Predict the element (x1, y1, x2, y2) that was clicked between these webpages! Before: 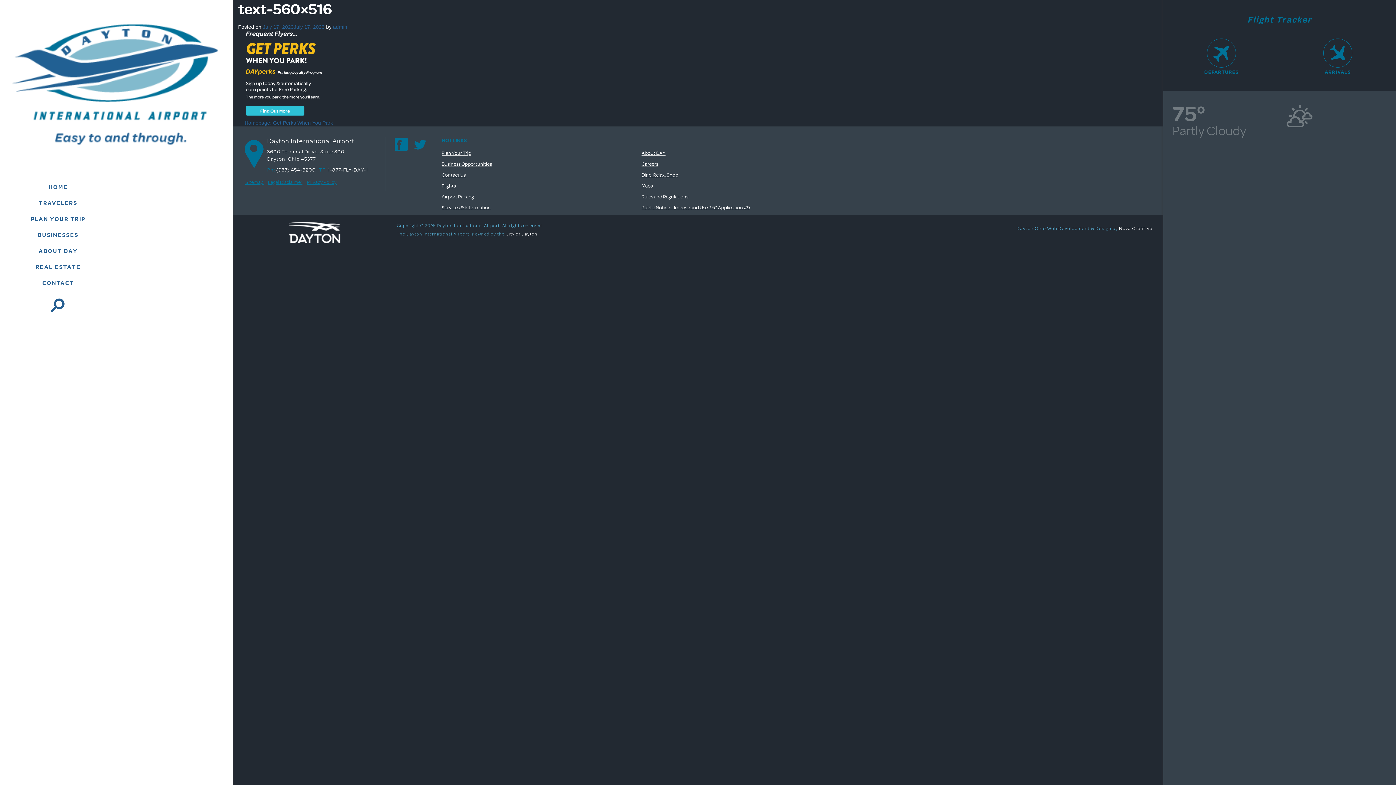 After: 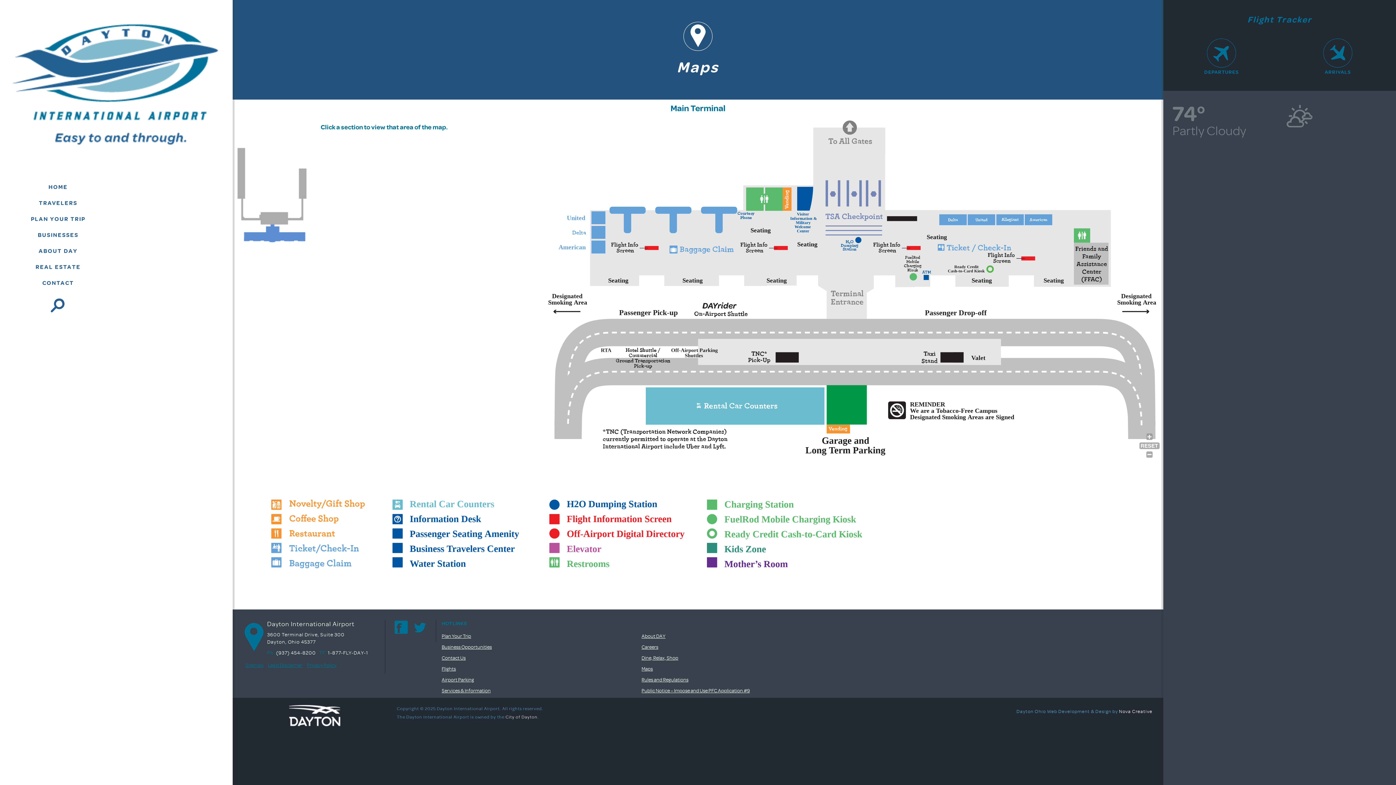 Action: bbox: (641, 182, 653, 188) label: Maps